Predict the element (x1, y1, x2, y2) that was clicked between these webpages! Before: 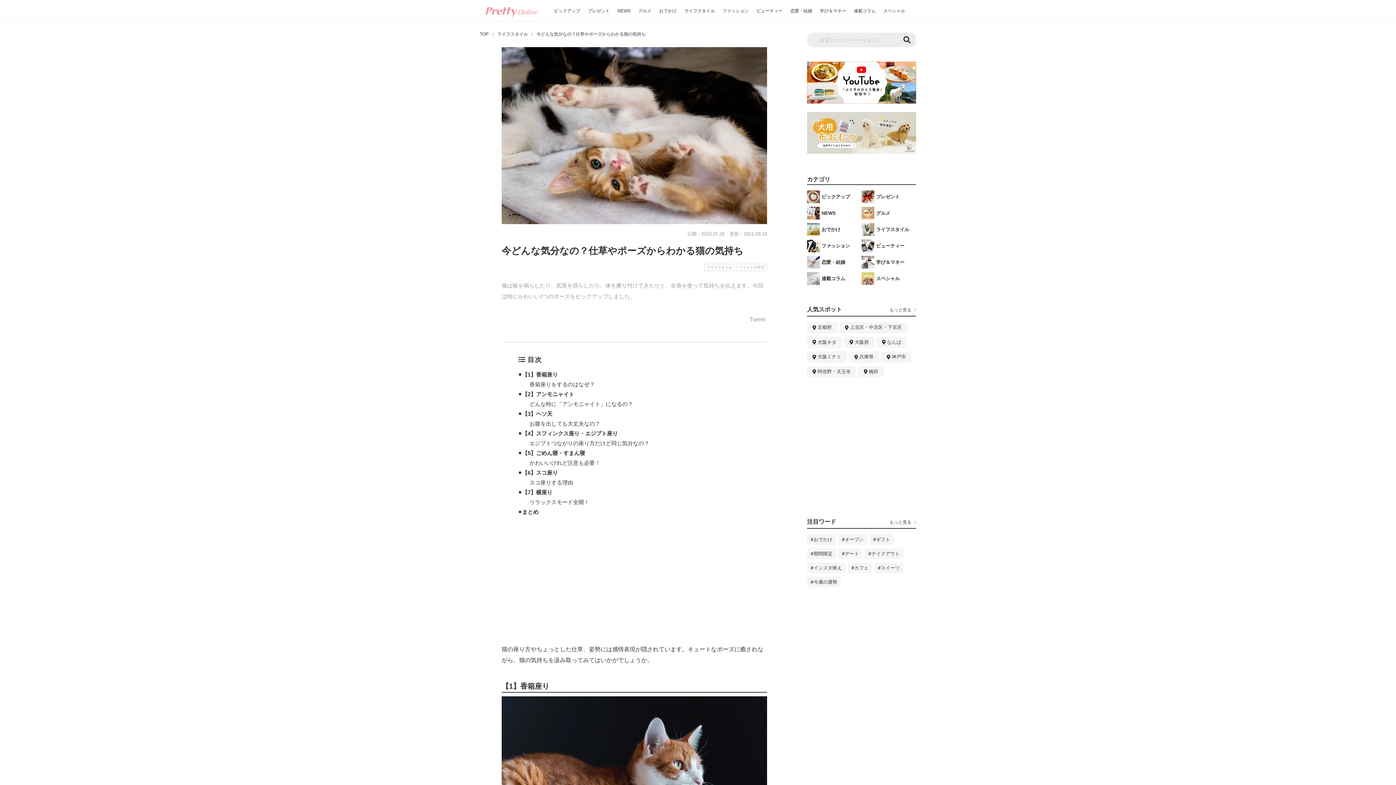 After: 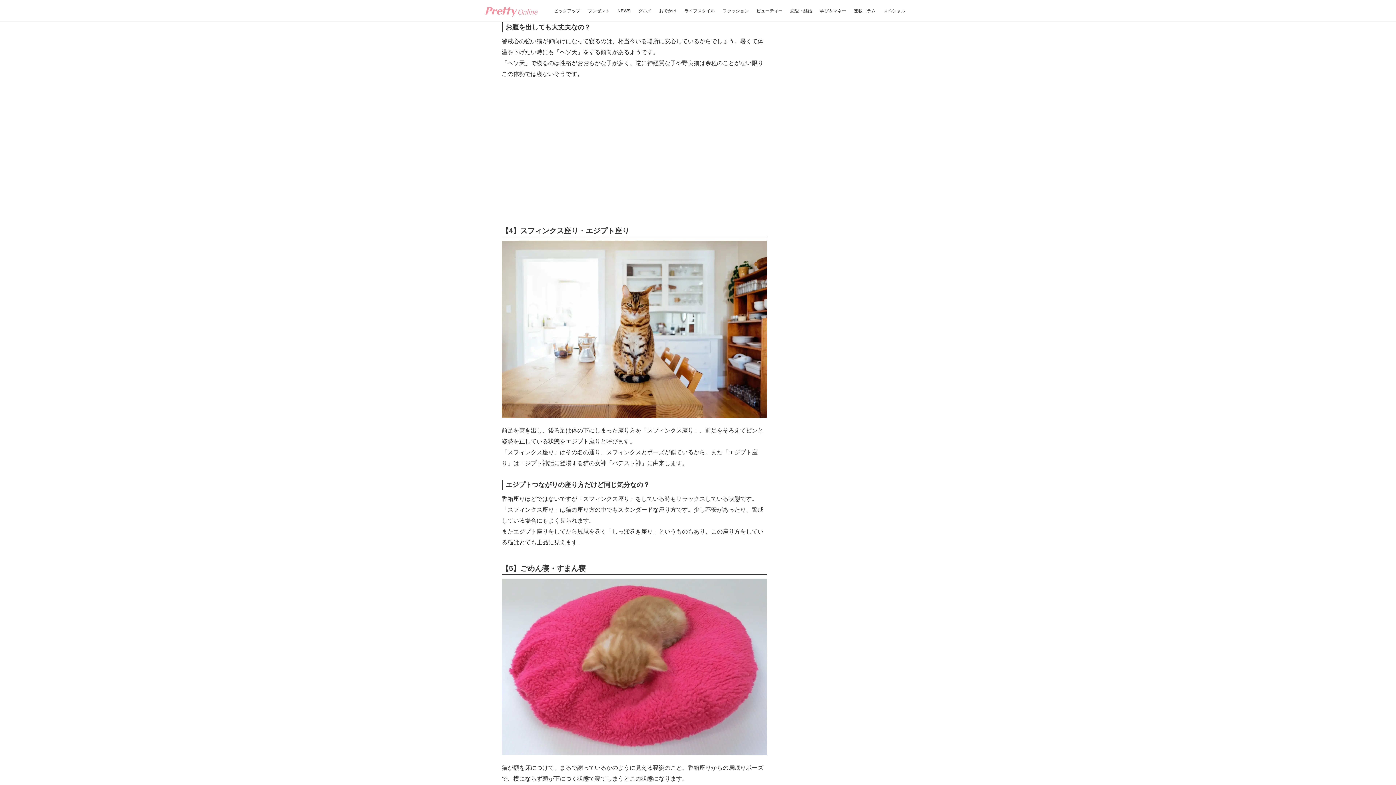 Action: bbox: (518, 418, 600, 428) label: お腹を出しても大丈夫なの？